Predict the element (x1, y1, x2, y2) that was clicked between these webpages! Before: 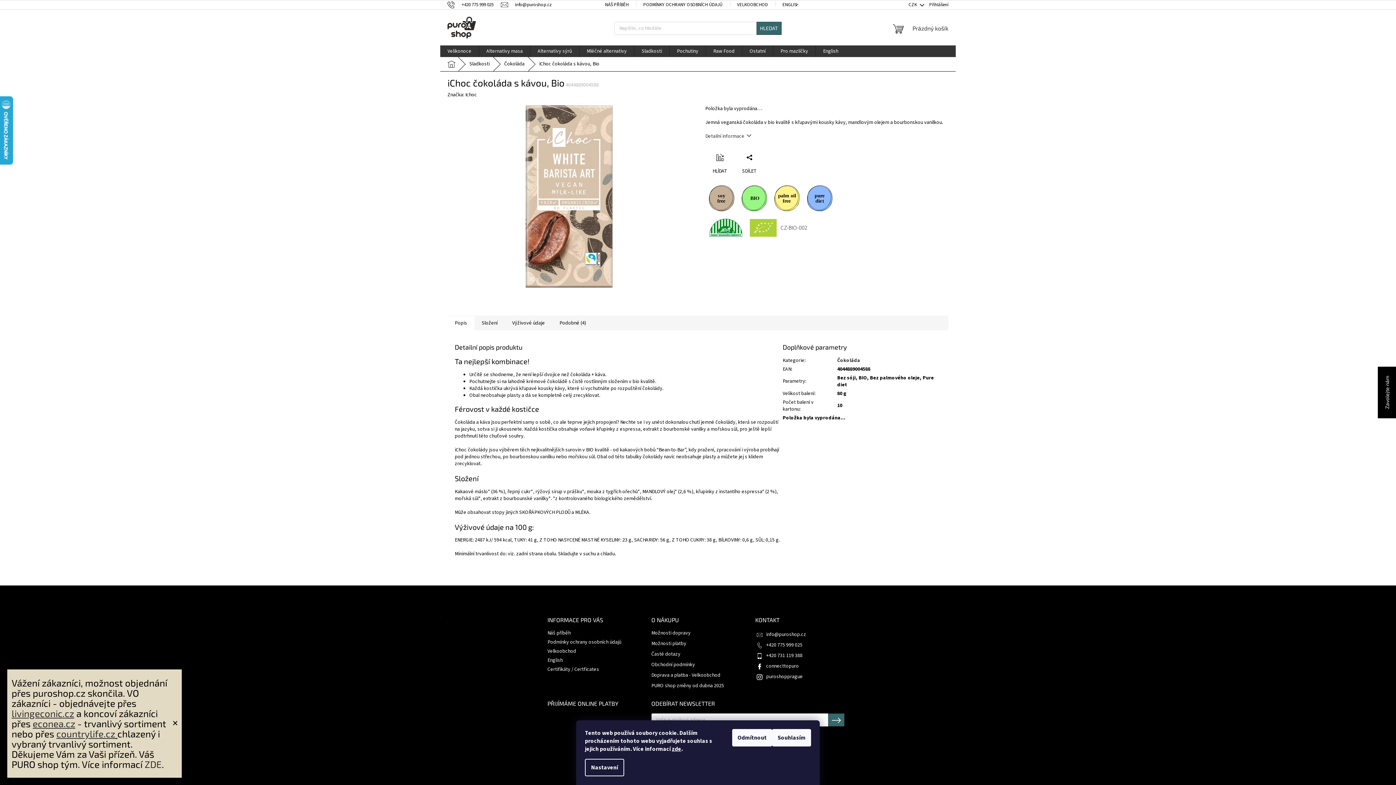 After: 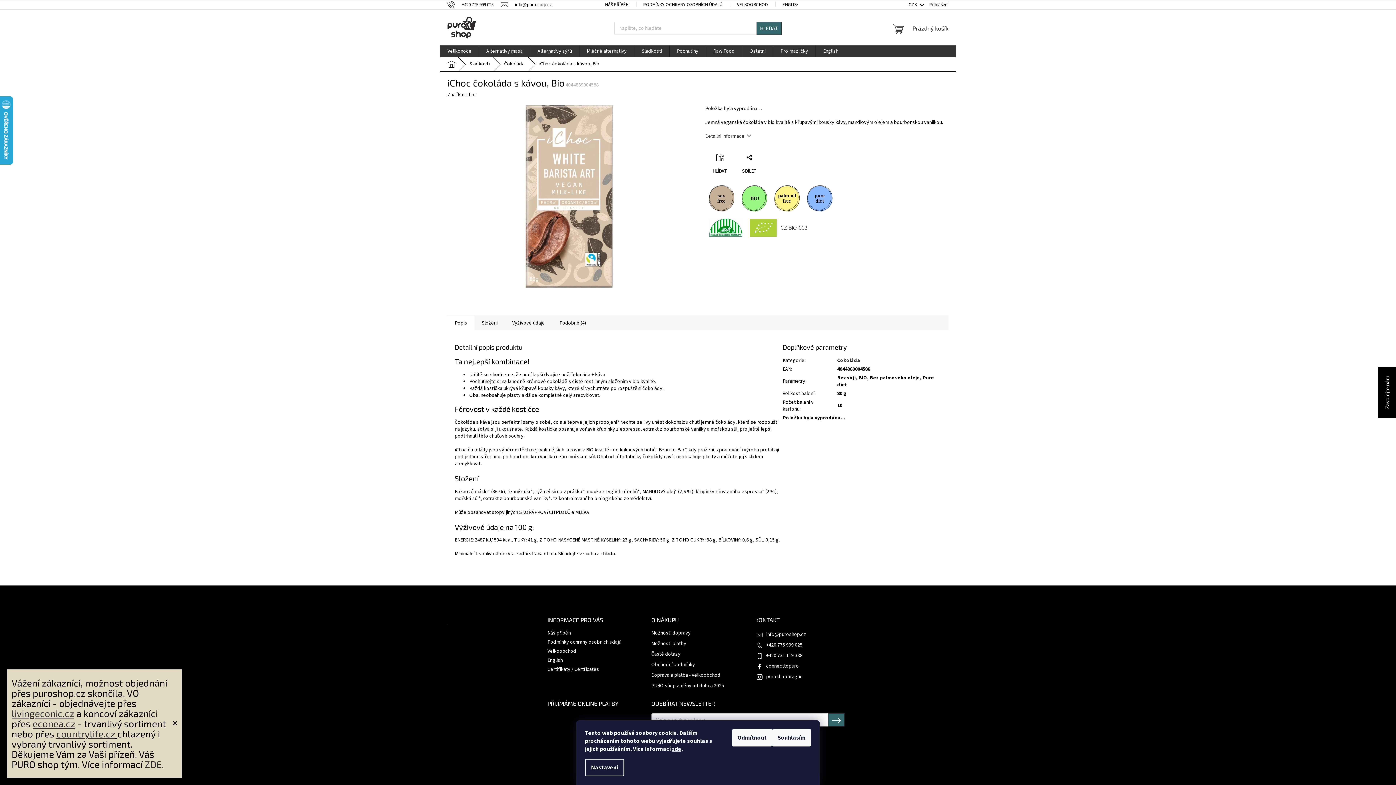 Action: bbox: (766, 641, 802, 649) label: Zavolat na +420775999025